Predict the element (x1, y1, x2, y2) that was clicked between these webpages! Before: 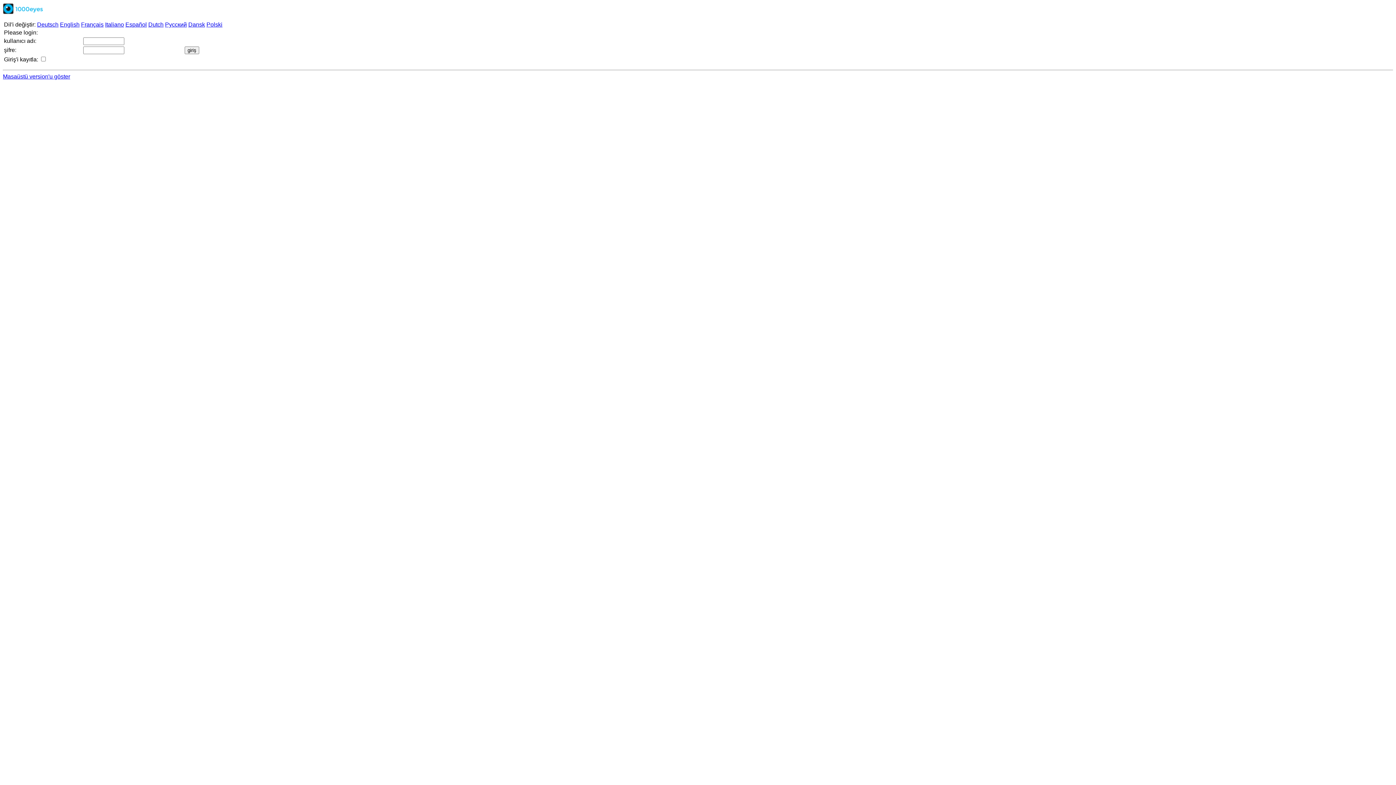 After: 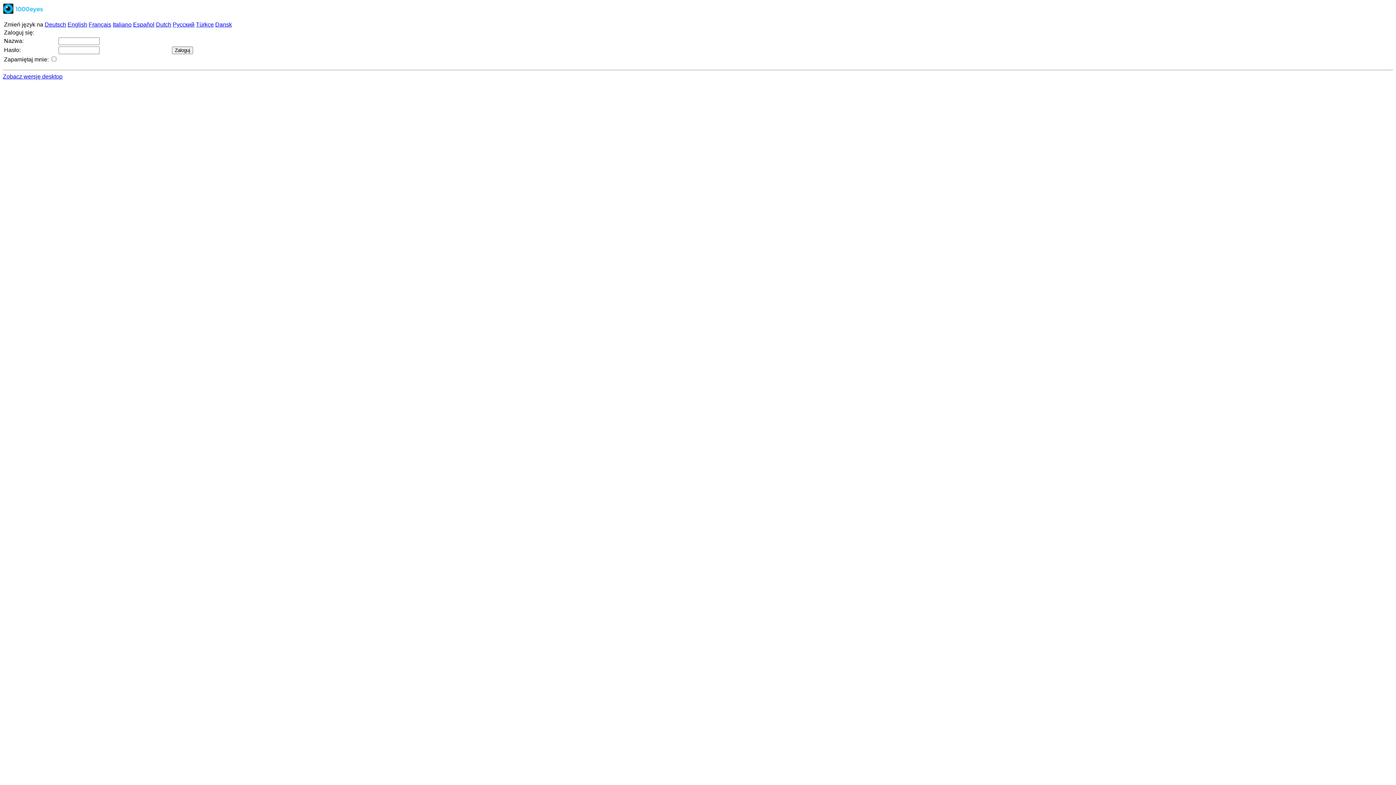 Action: bbox: (206, 21, 222, 27) label: Polski